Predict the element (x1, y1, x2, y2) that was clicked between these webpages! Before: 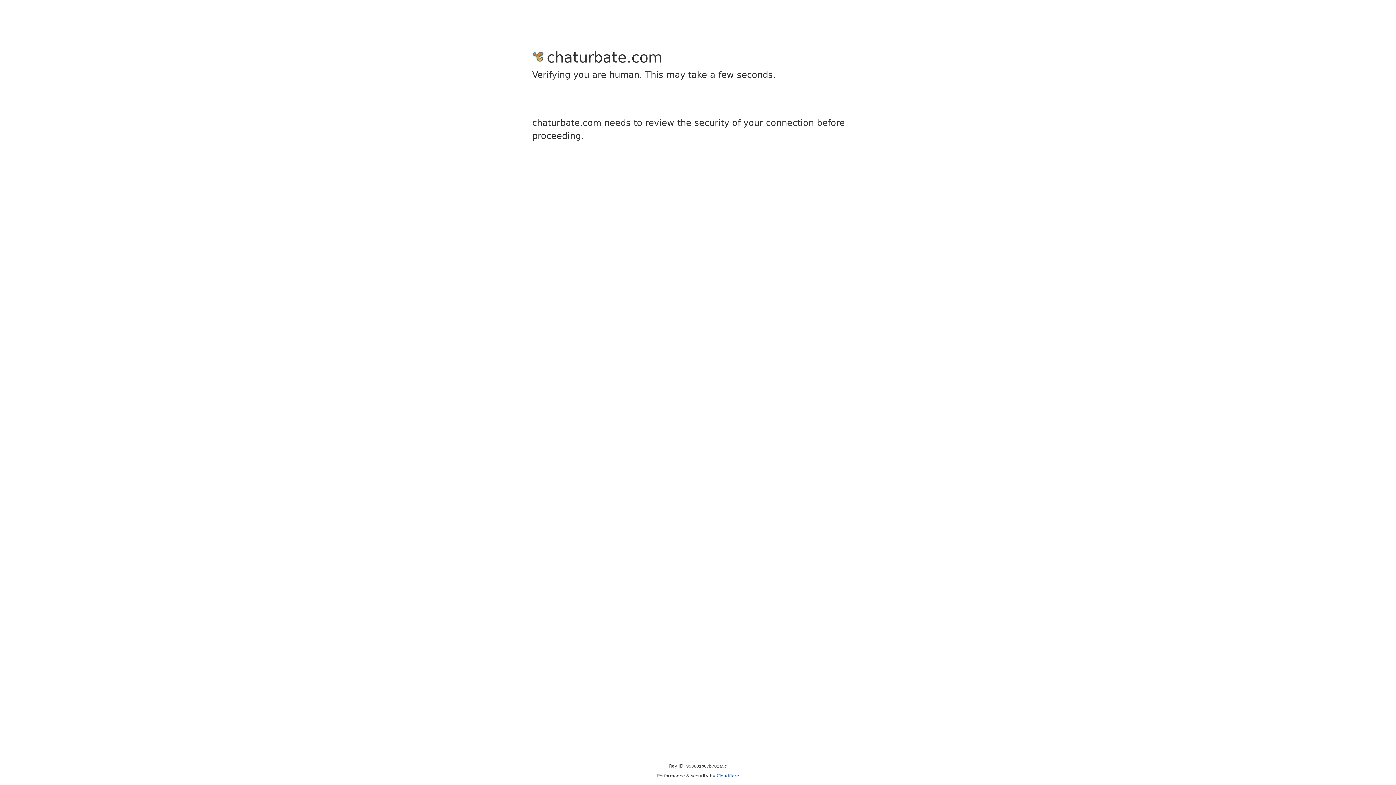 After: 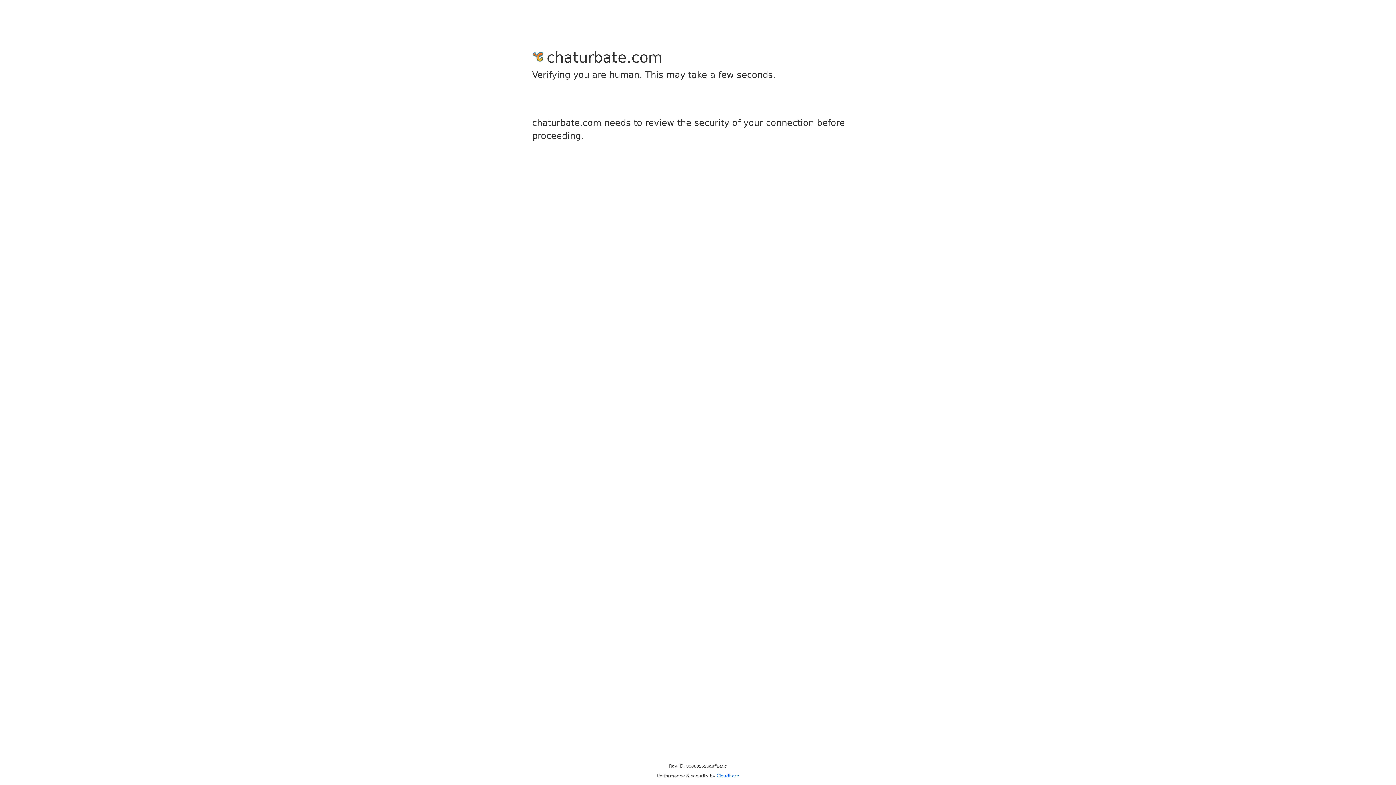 Action: bbox: (716, 773, 739, 778) label: Cloudflare